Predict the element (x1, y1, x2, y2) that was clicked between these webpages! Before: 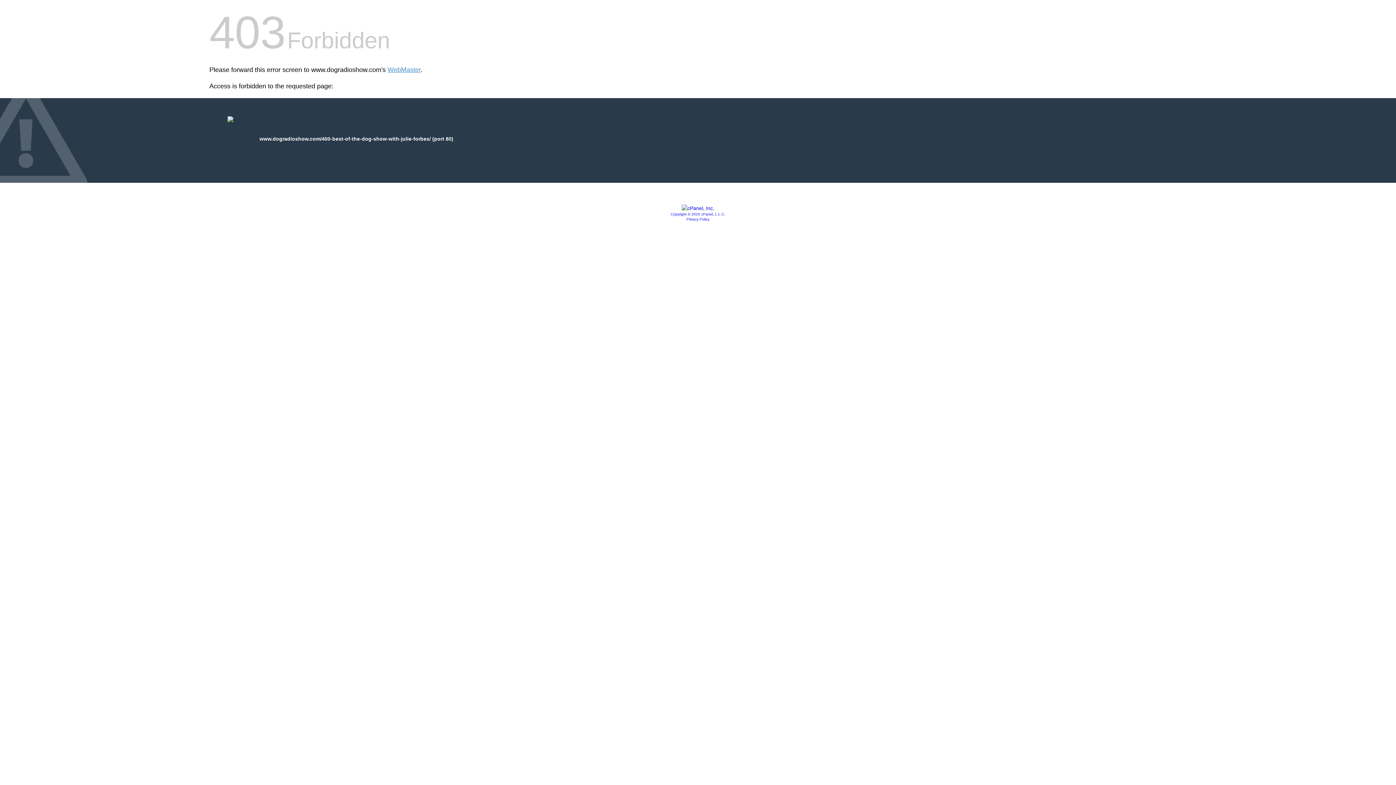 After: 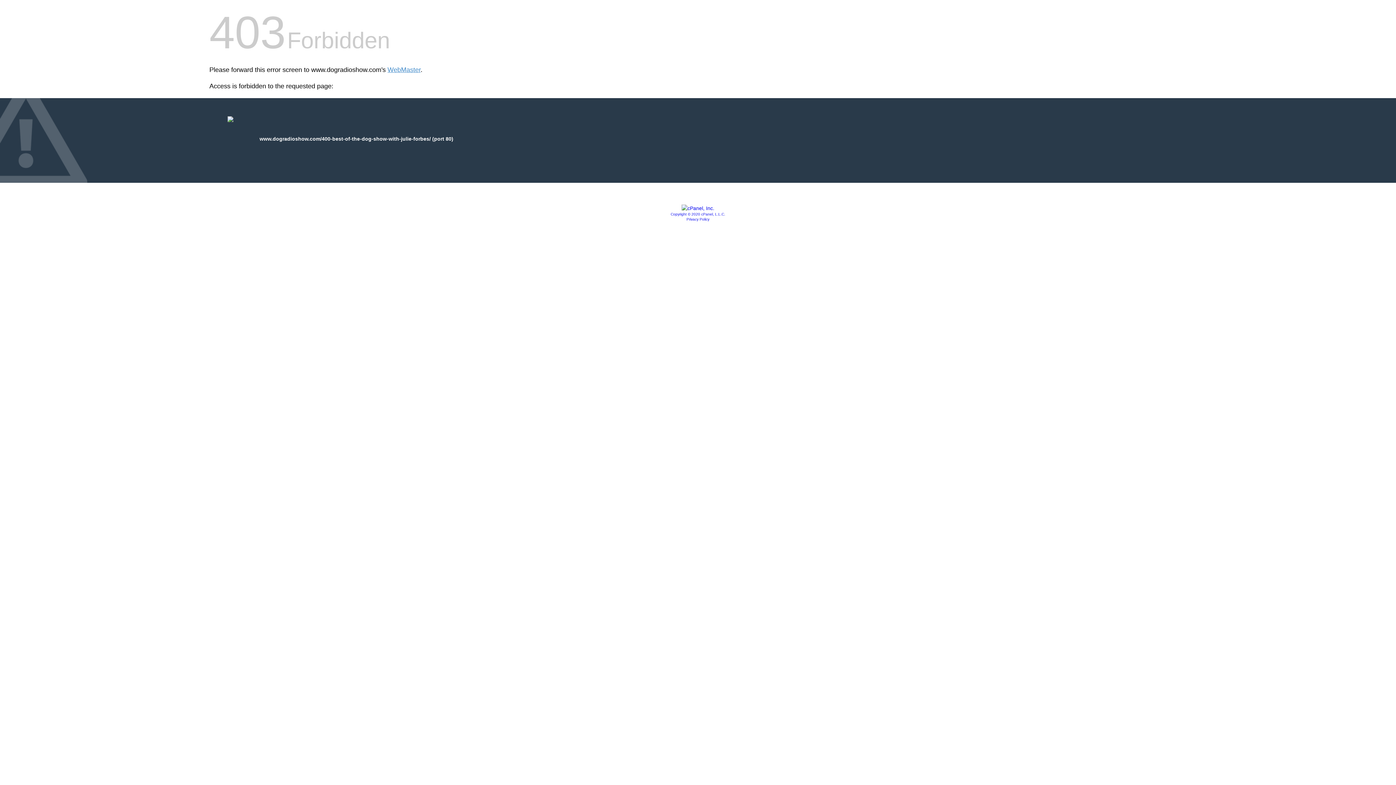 Action: label: Privacy Policy bbox: (686, 217, 709, 221)